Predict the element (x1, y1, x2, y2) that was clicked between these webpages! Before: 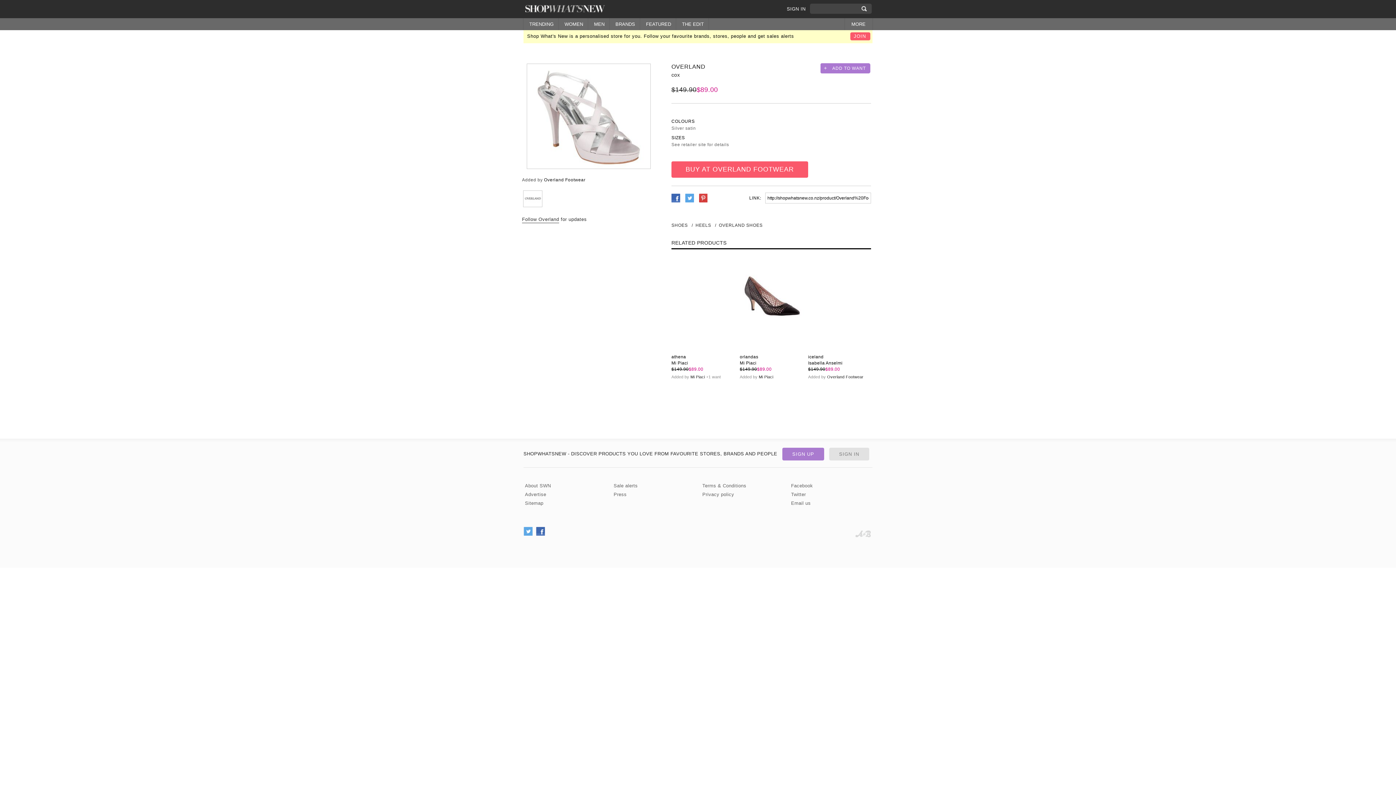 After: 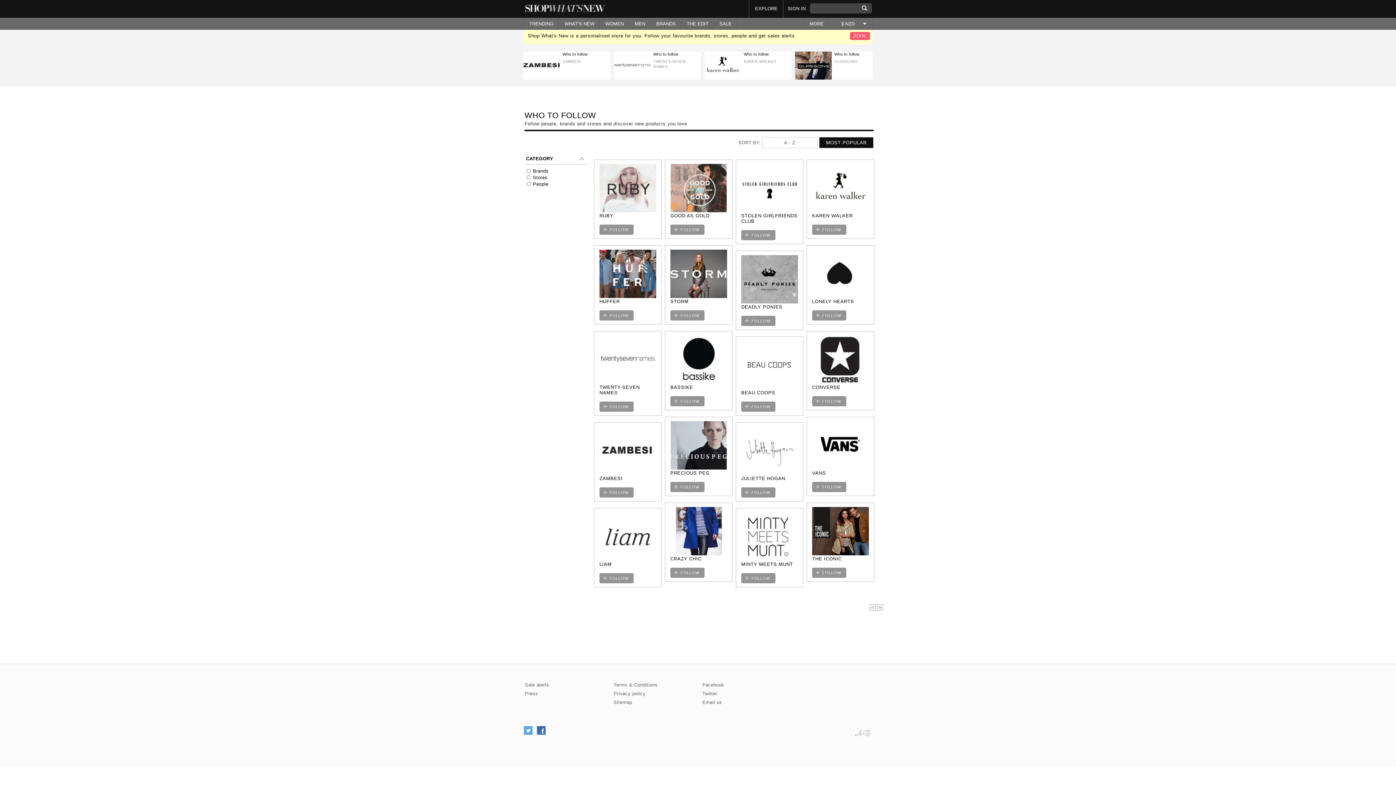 Action: bbox: (640, 18, 676, 30) label: FEATURED